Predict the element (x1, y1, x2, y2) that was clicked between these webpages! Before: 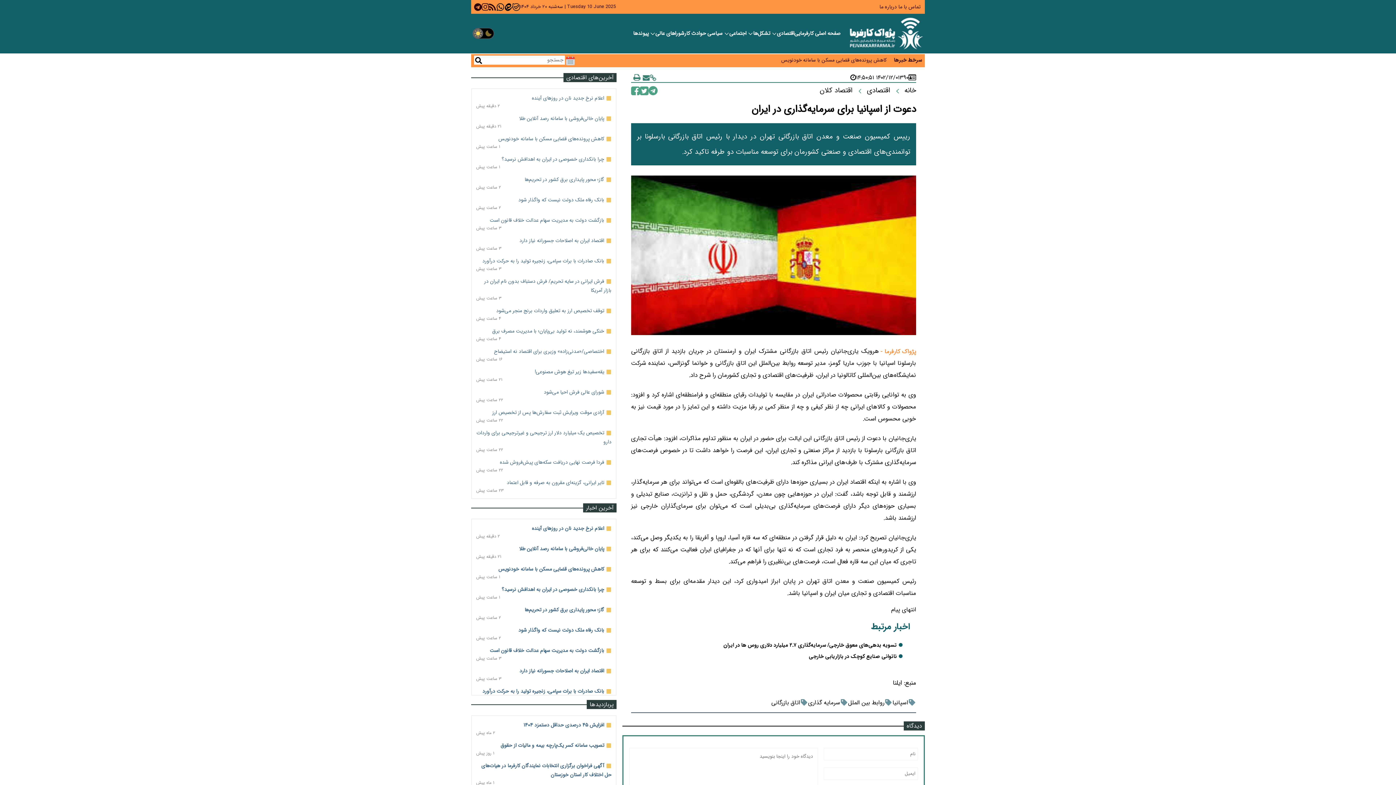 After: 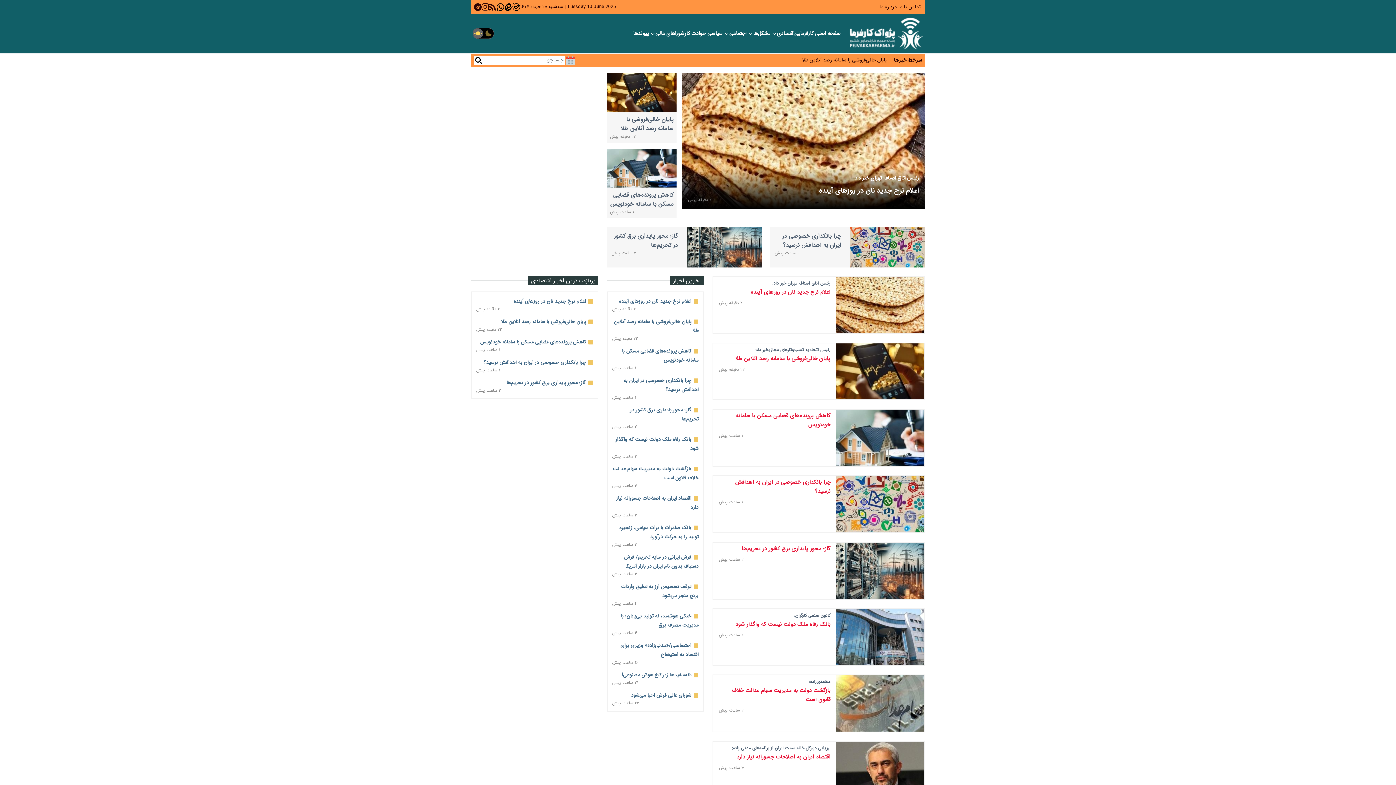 Action: bbox: (566, 73, 613, 82) label: آخرین‌های اقتصادی